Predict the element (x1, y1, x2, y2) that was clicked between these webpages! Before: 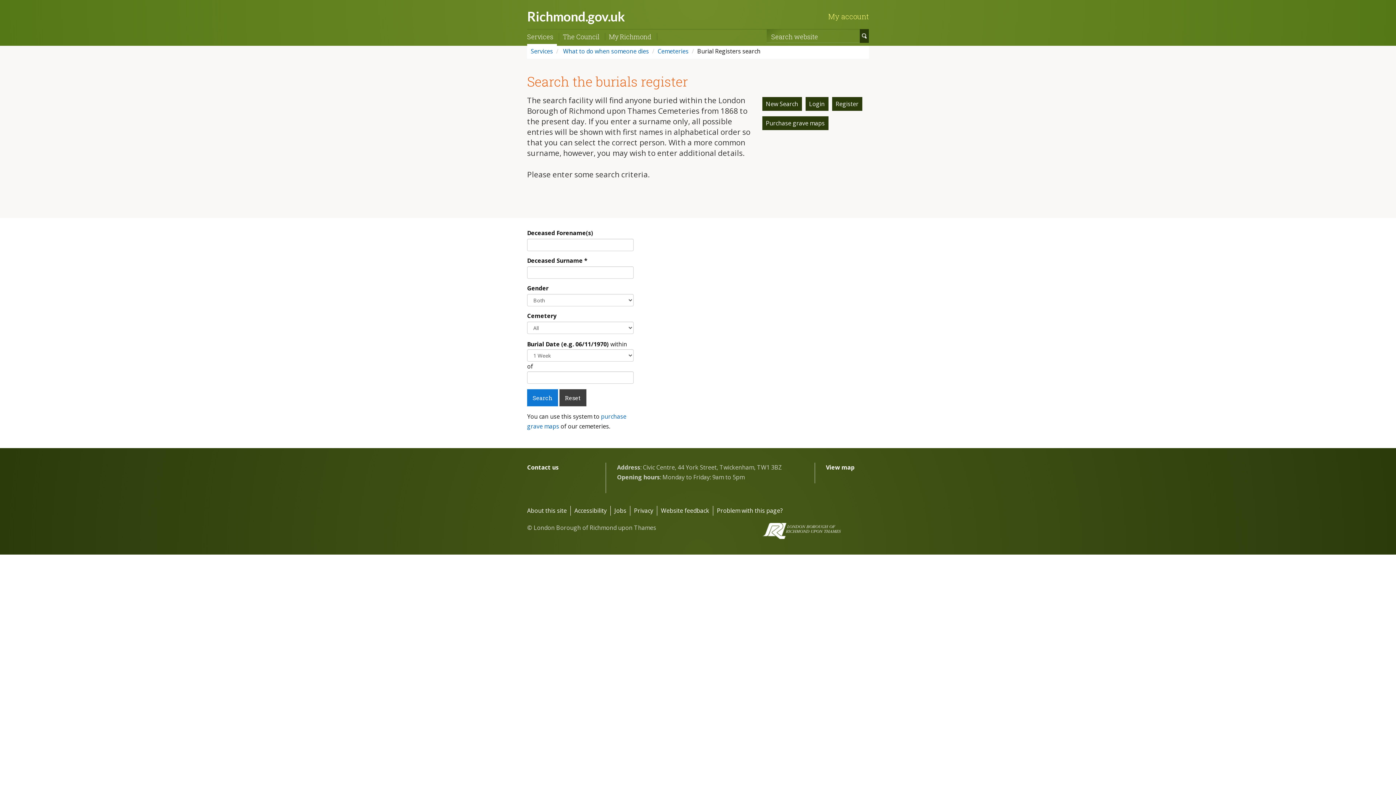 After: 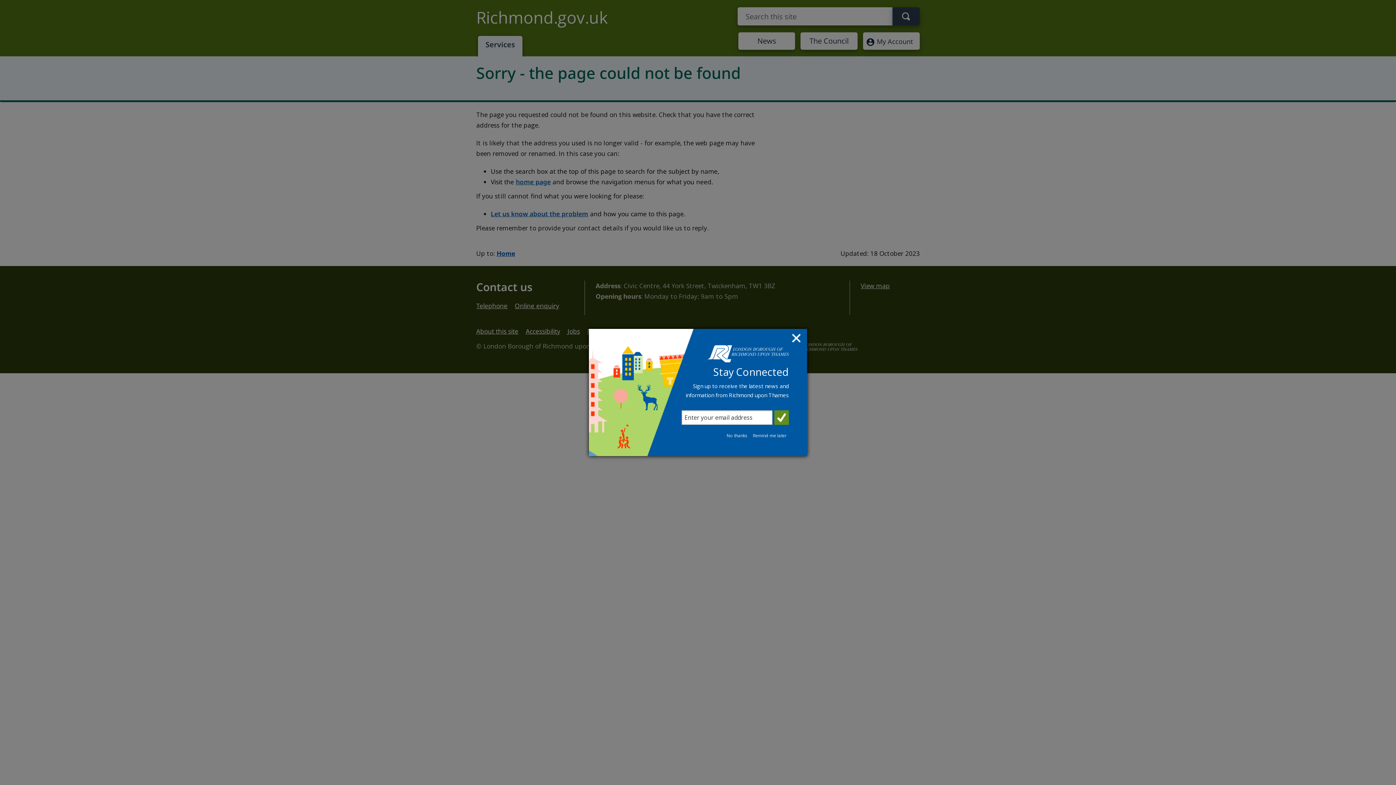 Action: bbox: (561, 47, 649, 55) label:  What to do when someone dies